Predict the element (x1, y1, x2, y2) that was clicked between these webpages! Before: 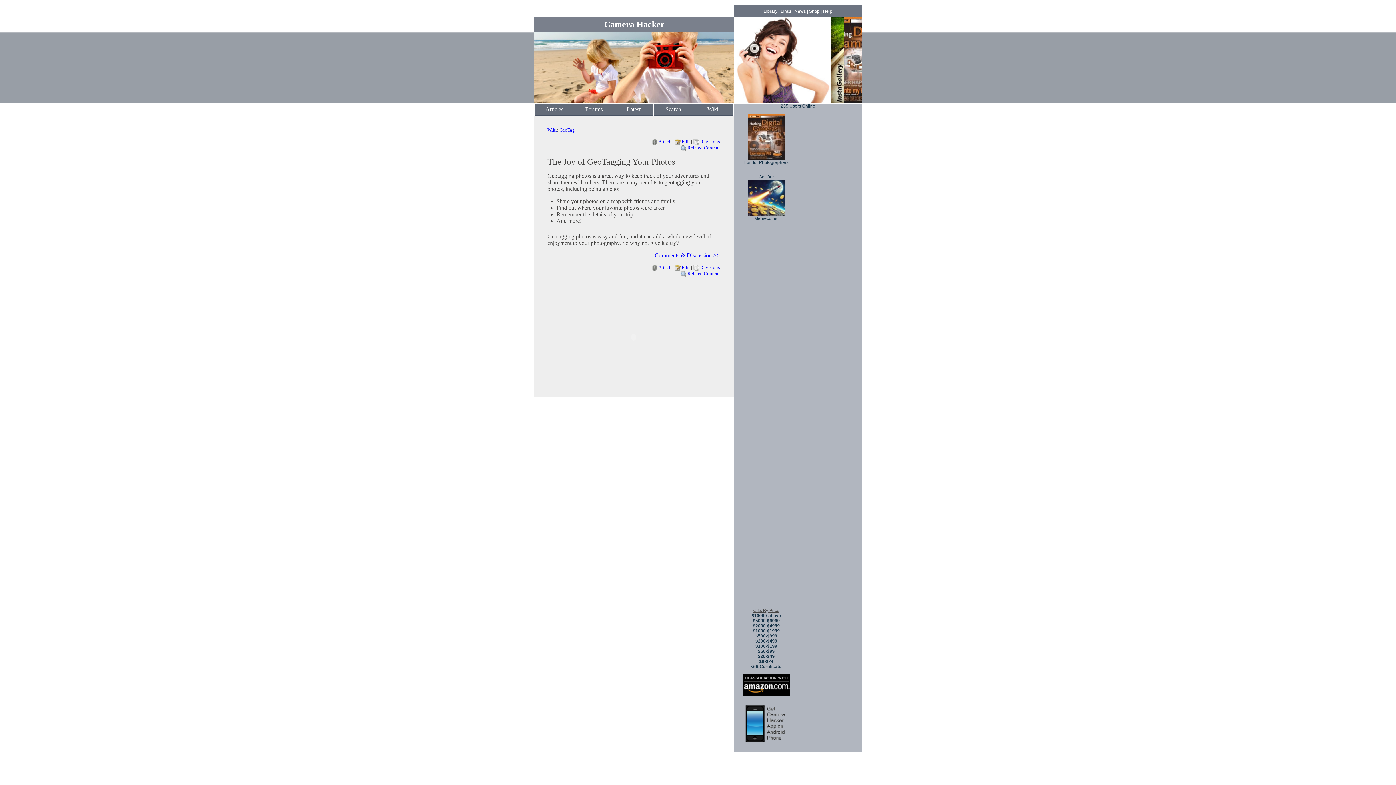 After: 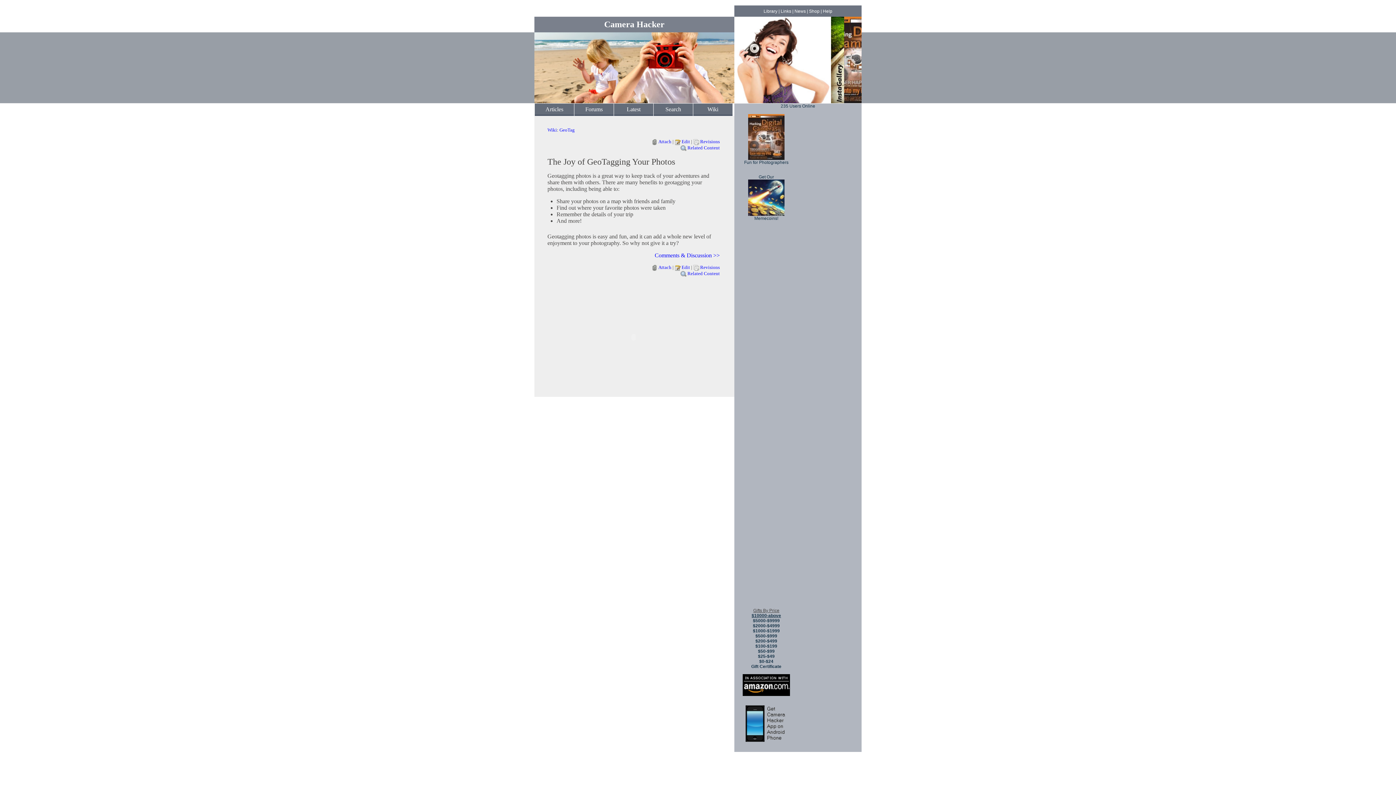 Action: label: $10000-above bbox: (751, 613, 781, 618)